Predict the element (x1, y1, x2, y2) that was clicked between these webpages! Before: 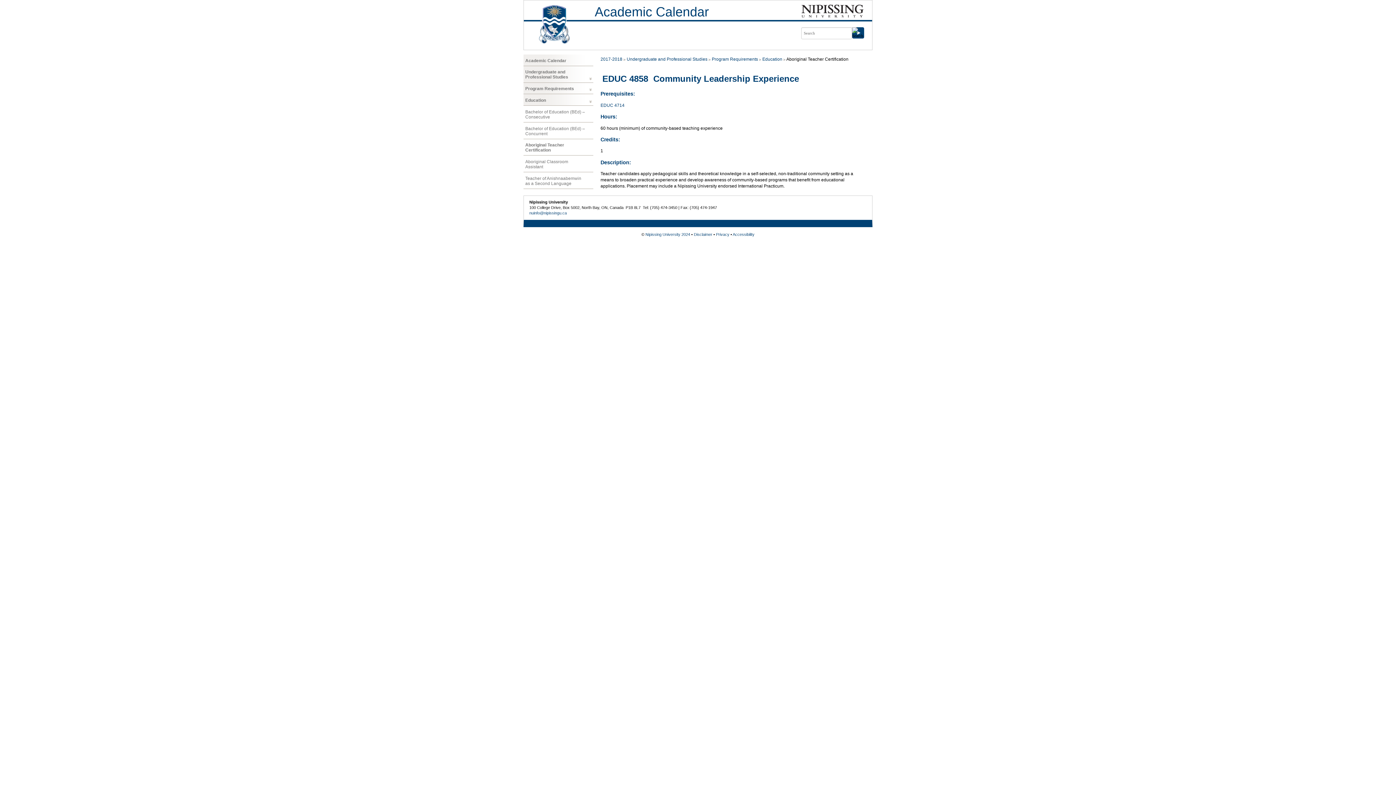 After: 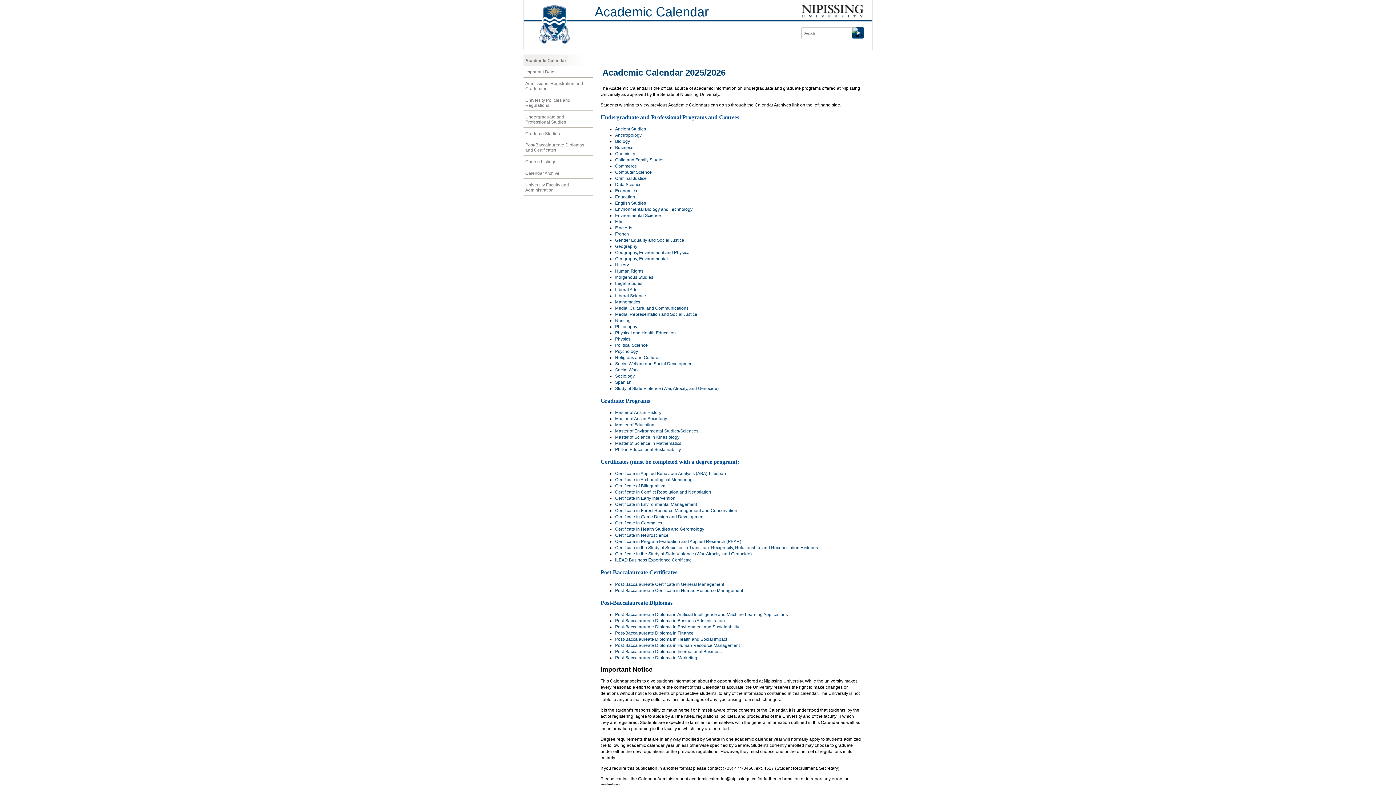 Action: bbox: (538, 40, 570, 45)